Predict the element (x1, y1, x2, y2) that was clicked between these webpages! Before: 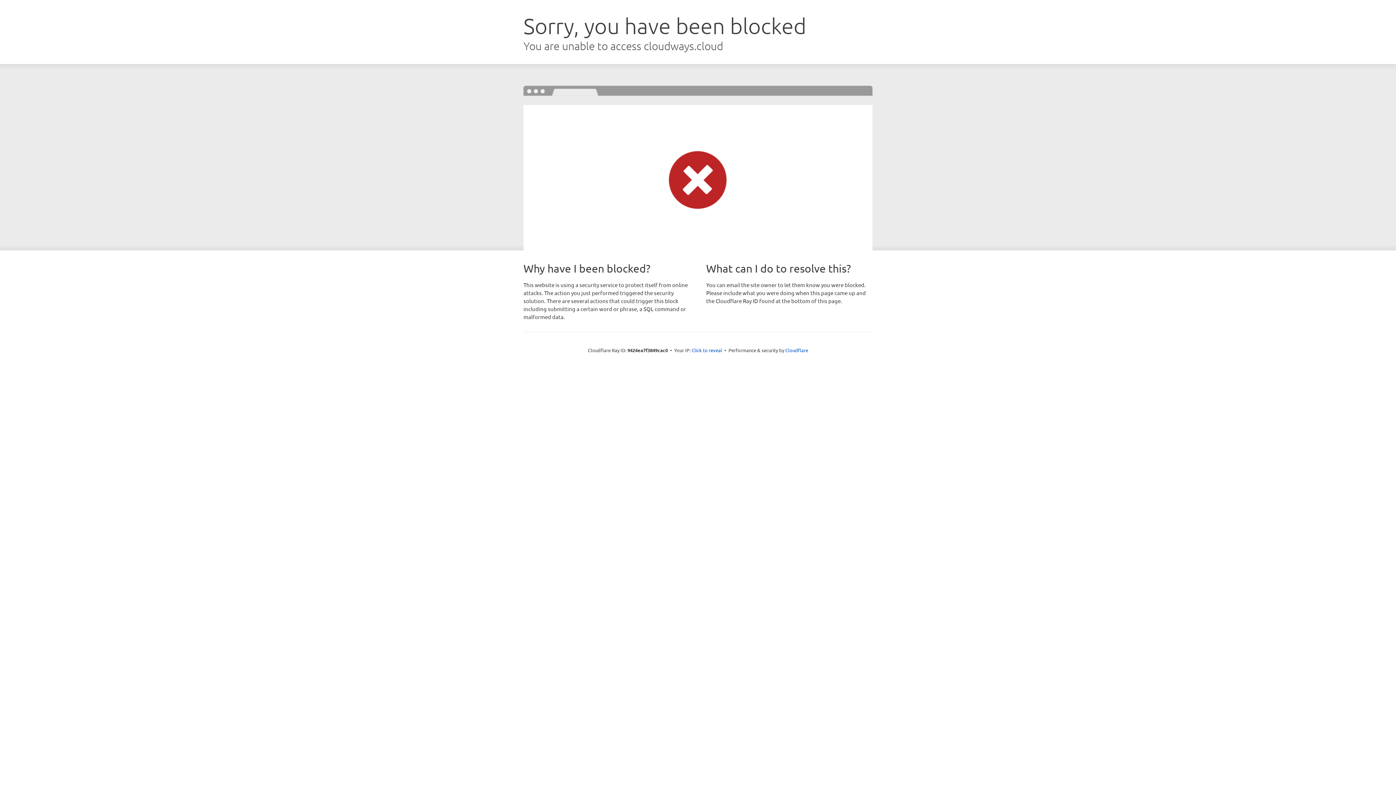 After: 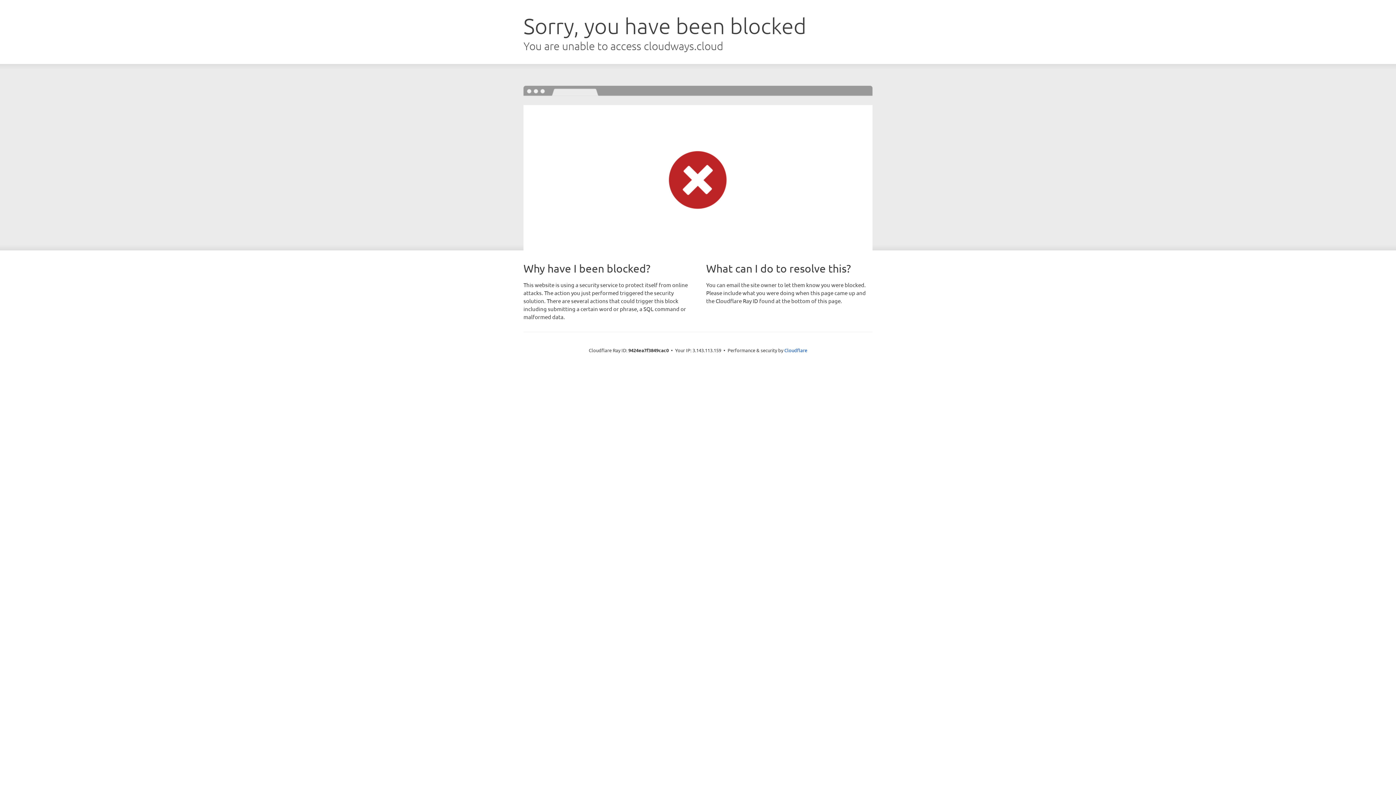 Action: label: Click to reveal bbox: (691, 346, 722, 353)